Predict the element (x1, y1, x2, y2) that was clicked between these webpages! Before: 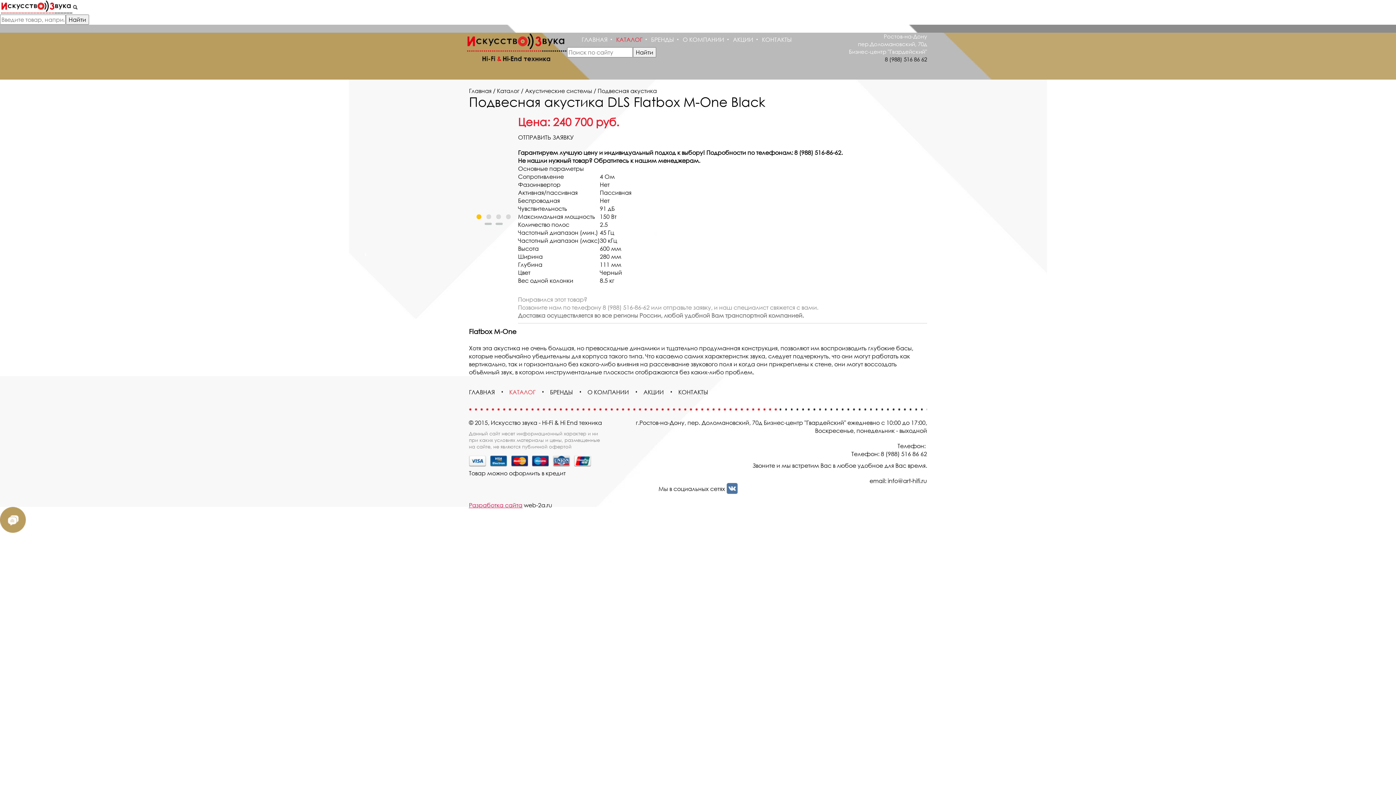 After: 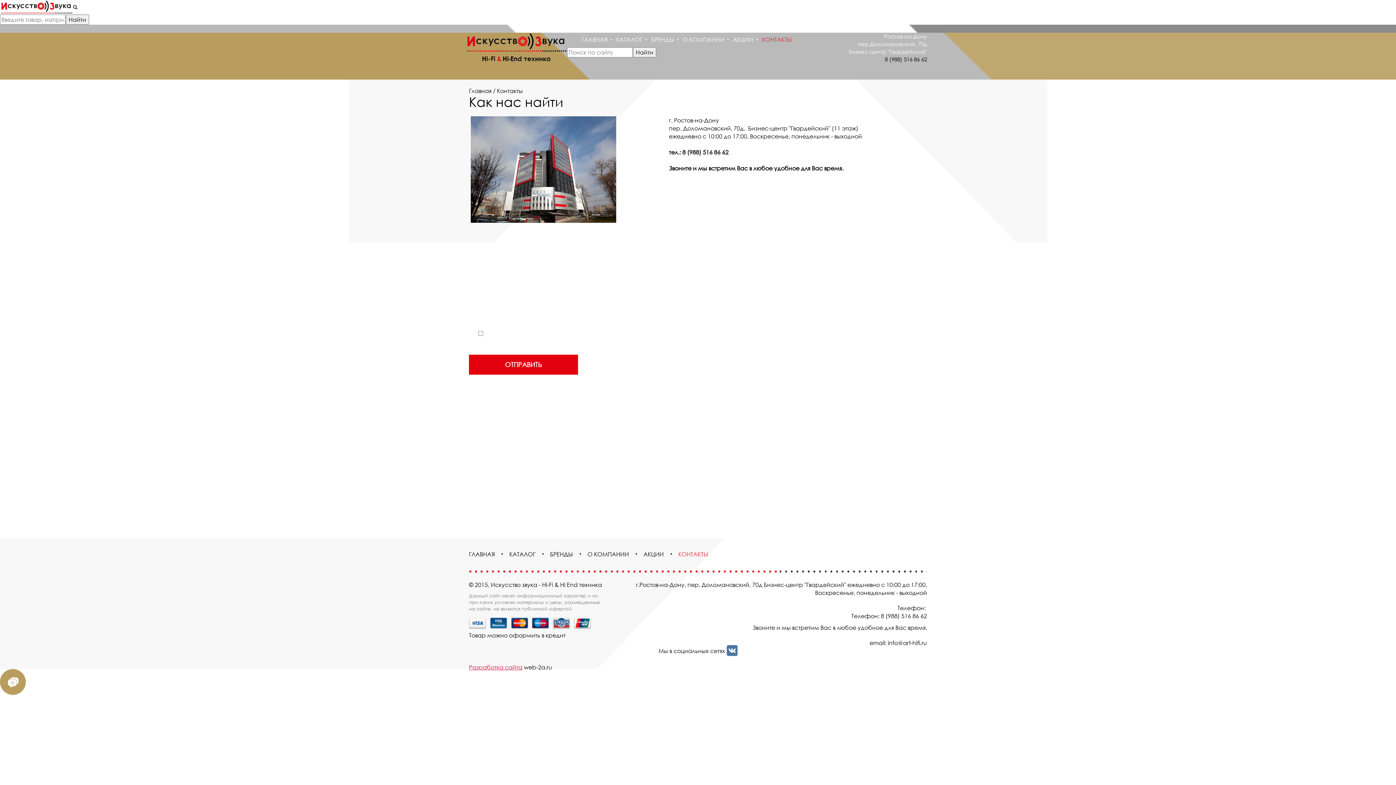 Action: bbox: (762, 36, 792, 43) label: КОНТАКТЫ